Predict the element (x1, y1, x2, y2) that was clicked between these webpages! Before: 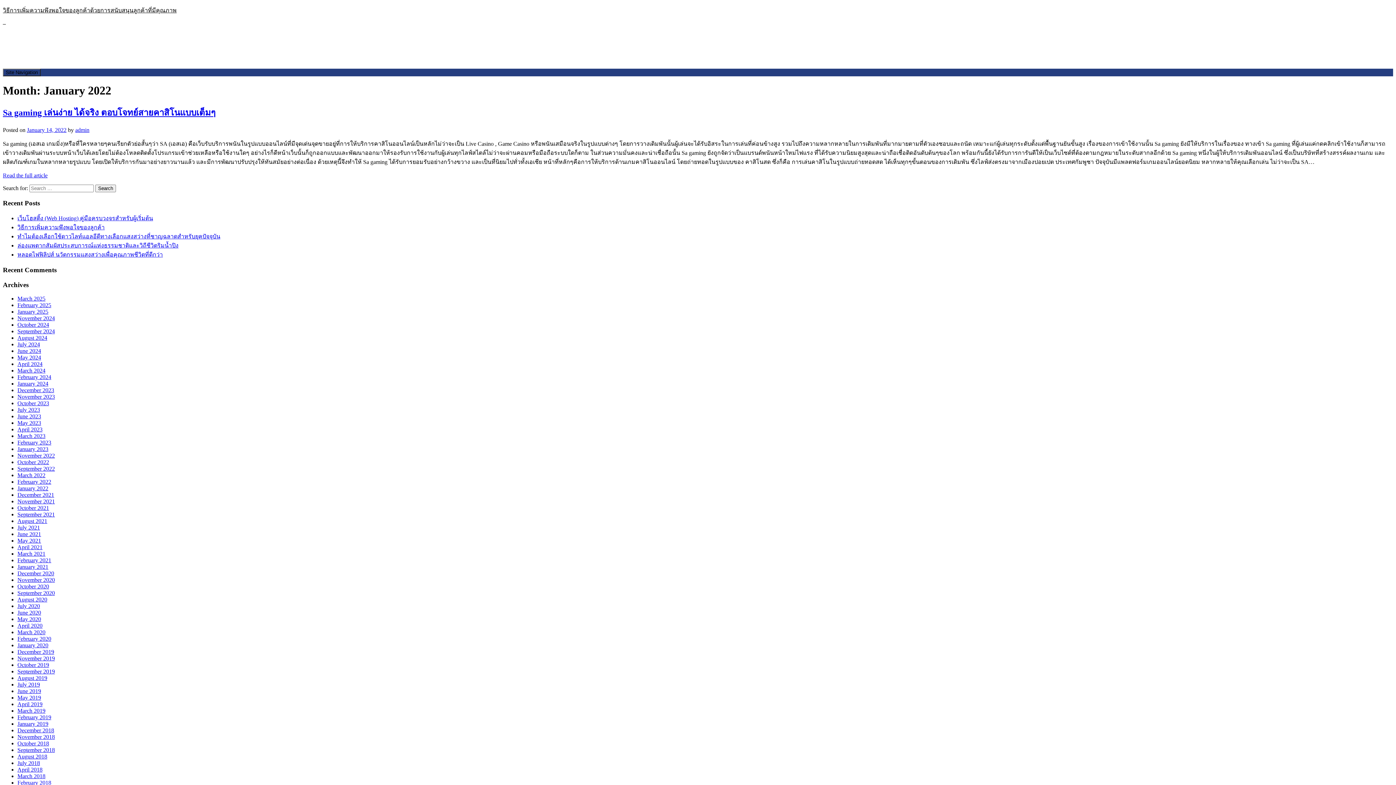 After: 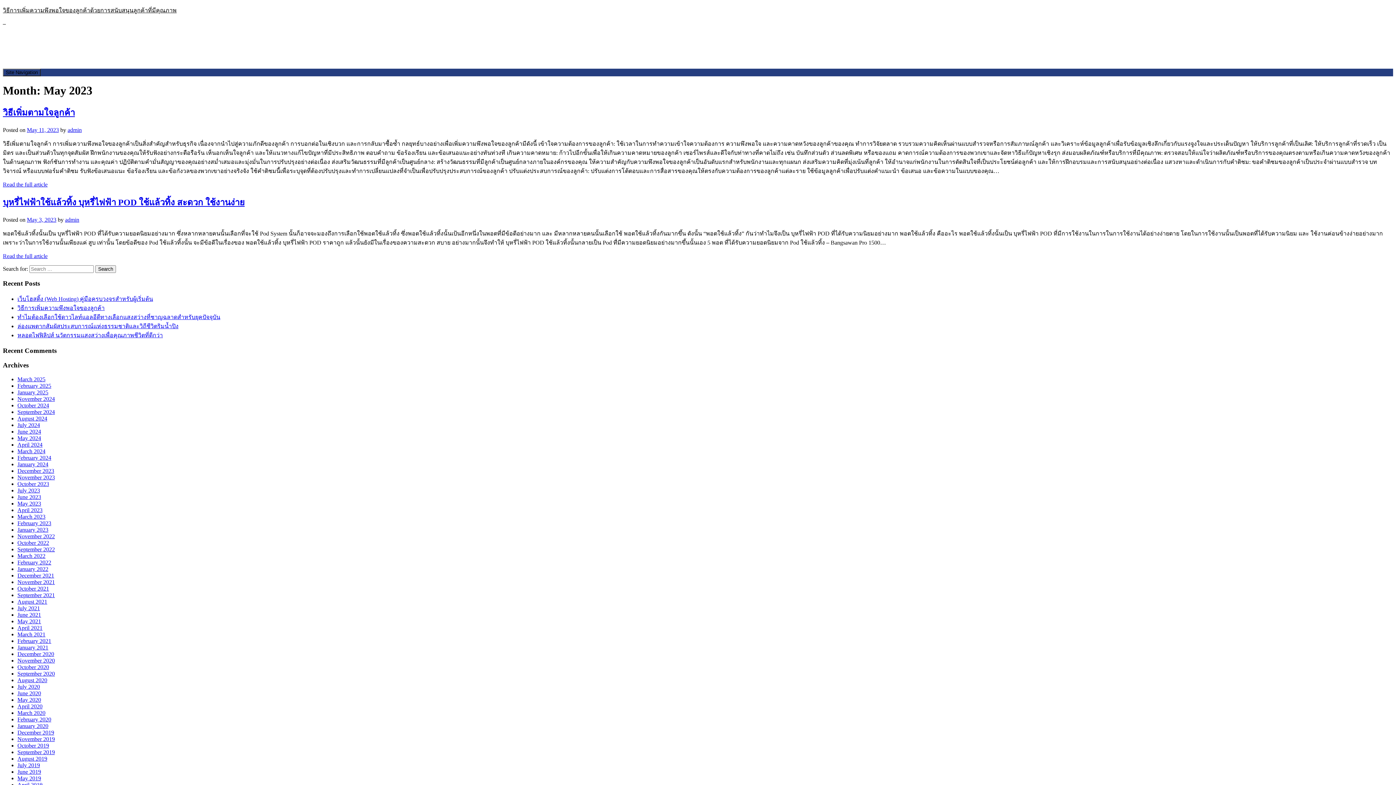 Action: label: May 2023 bbox: (17, 420, 41, 426)